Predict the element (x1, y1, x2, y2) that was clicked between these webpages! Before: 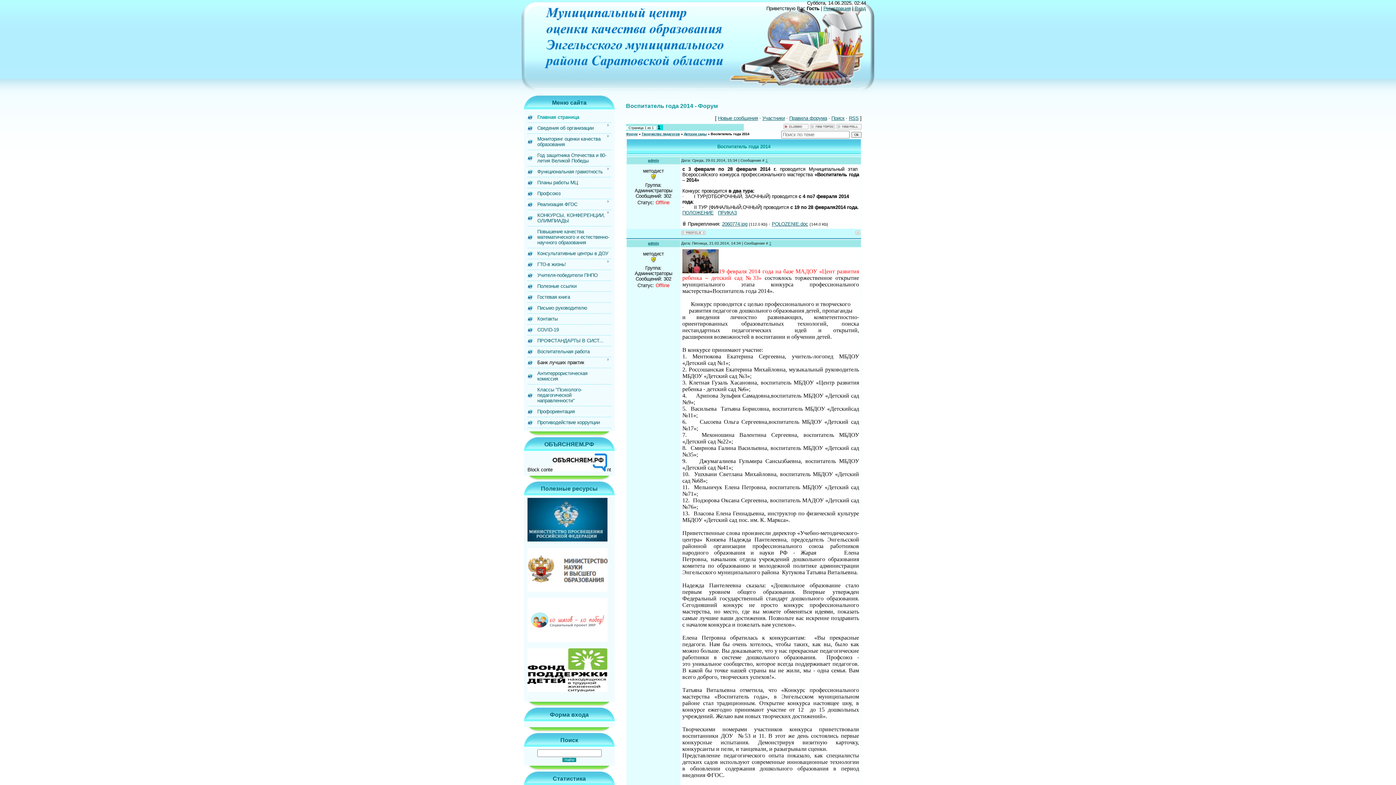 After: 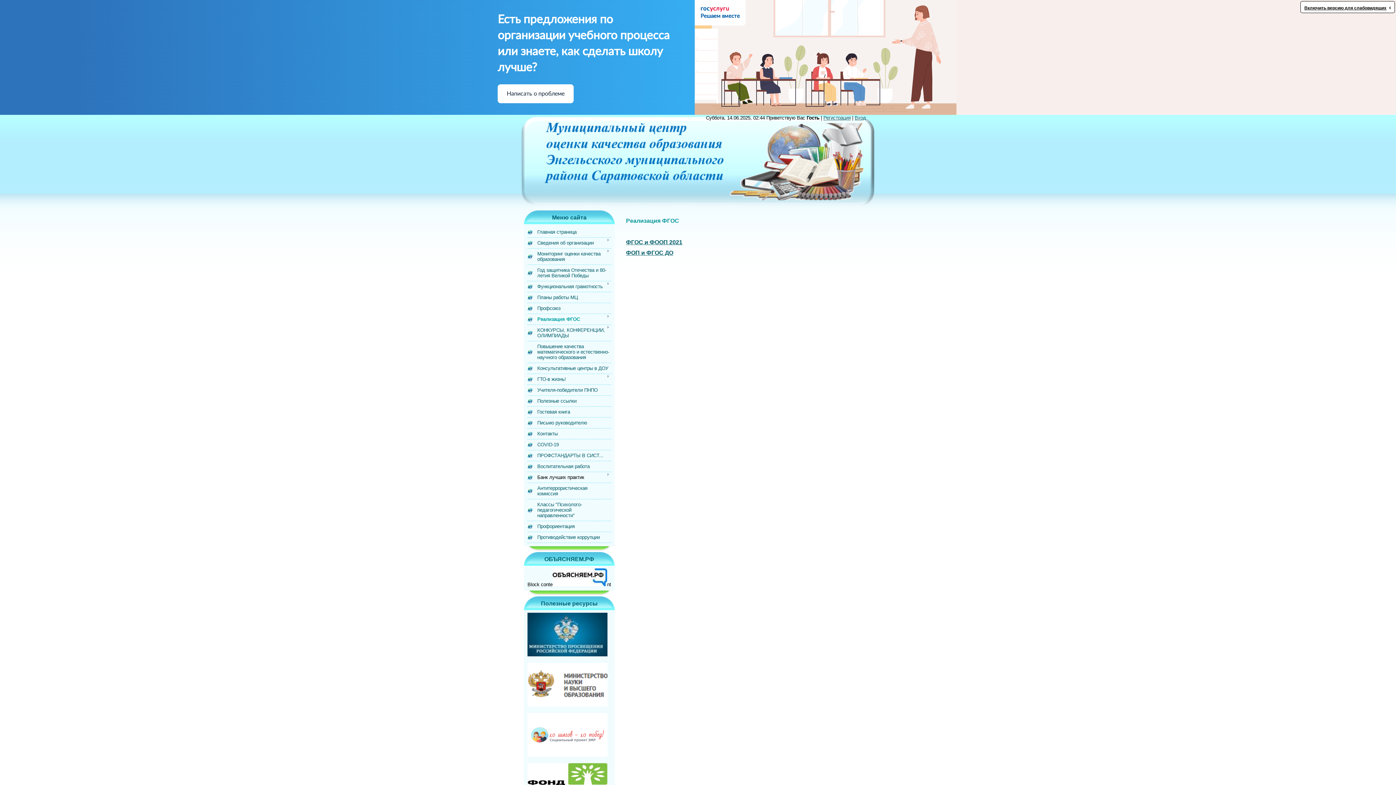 Action: bbox: (537, 201, 577, 207) label: Реализация ФГОС